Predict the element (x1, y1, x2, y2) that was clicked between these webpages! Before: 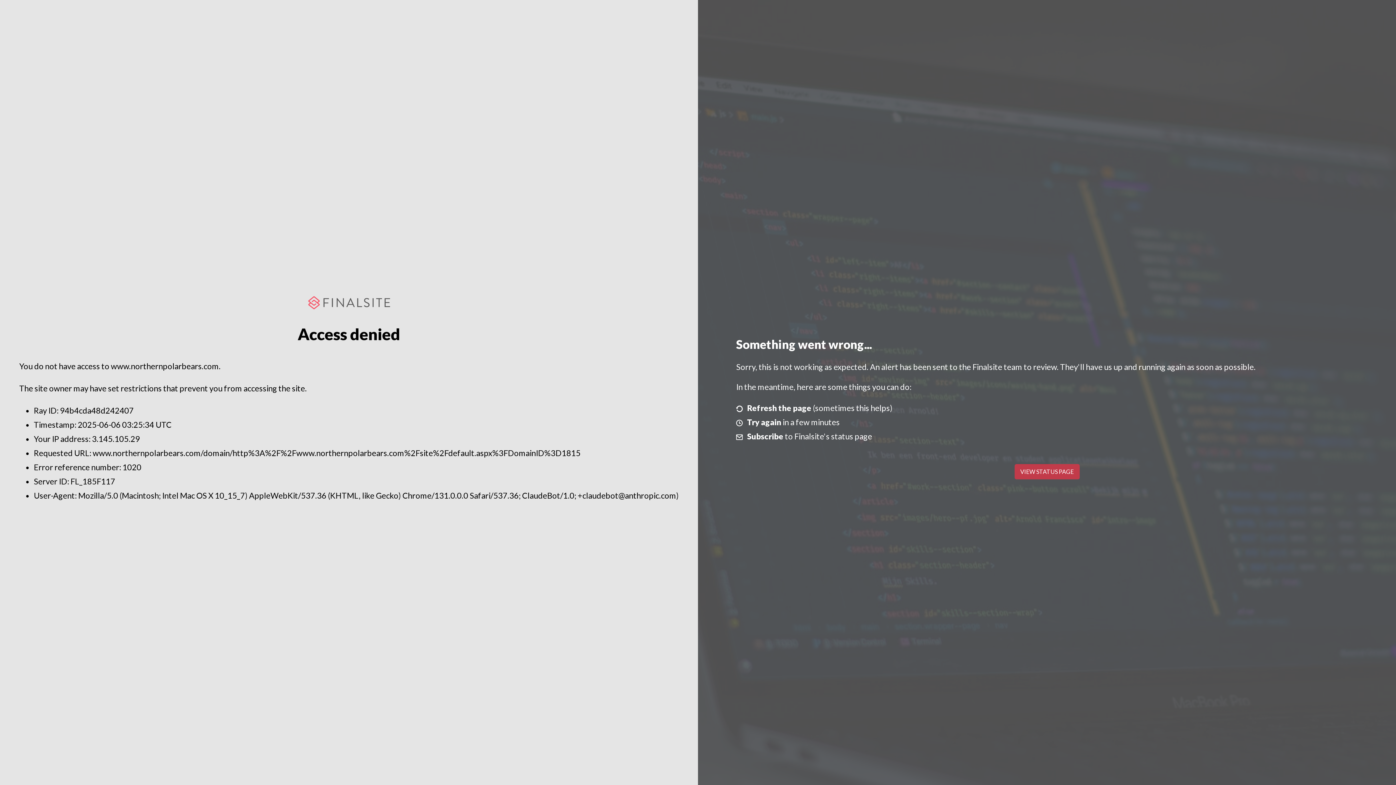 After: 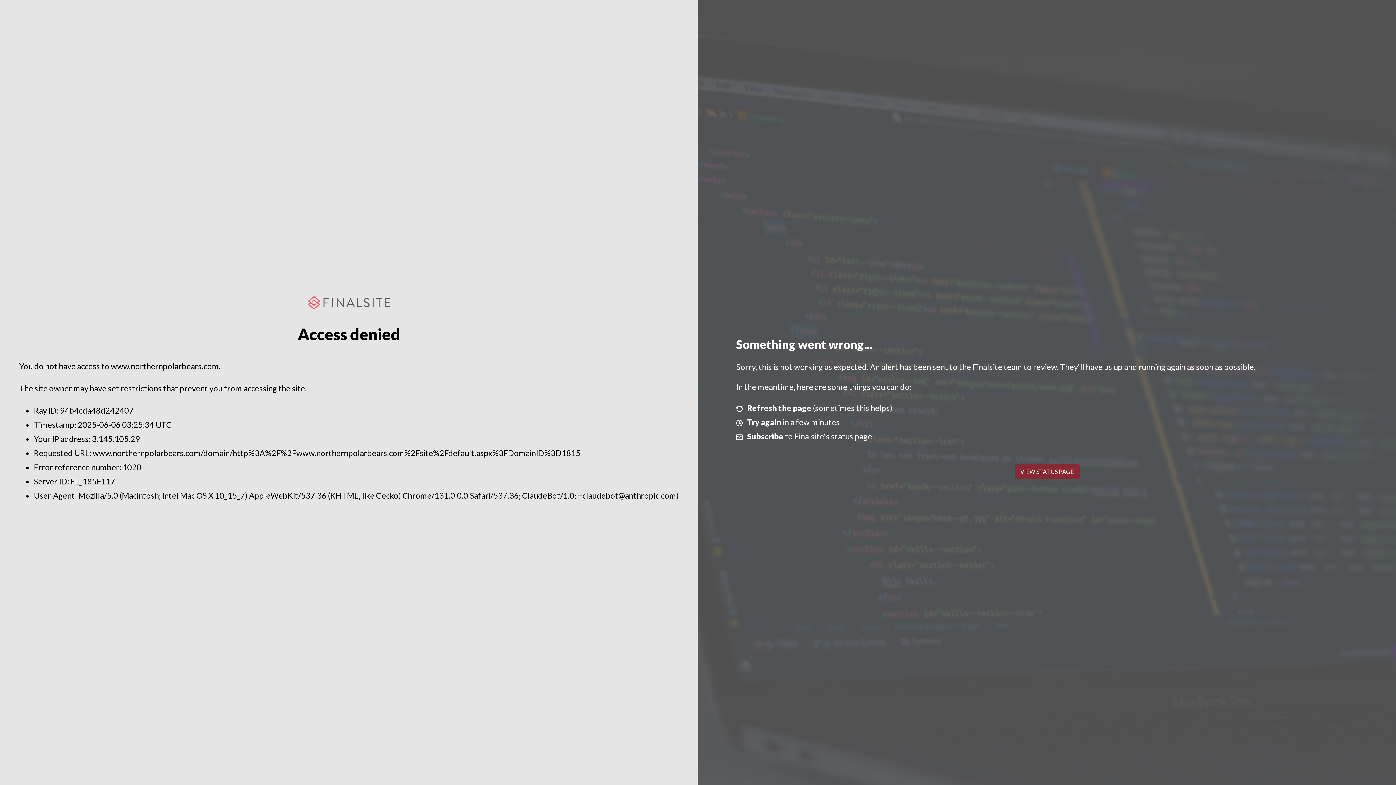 Action: bbox: (1014, 464, 1079, 479) label: VIEW STATUS PAGE